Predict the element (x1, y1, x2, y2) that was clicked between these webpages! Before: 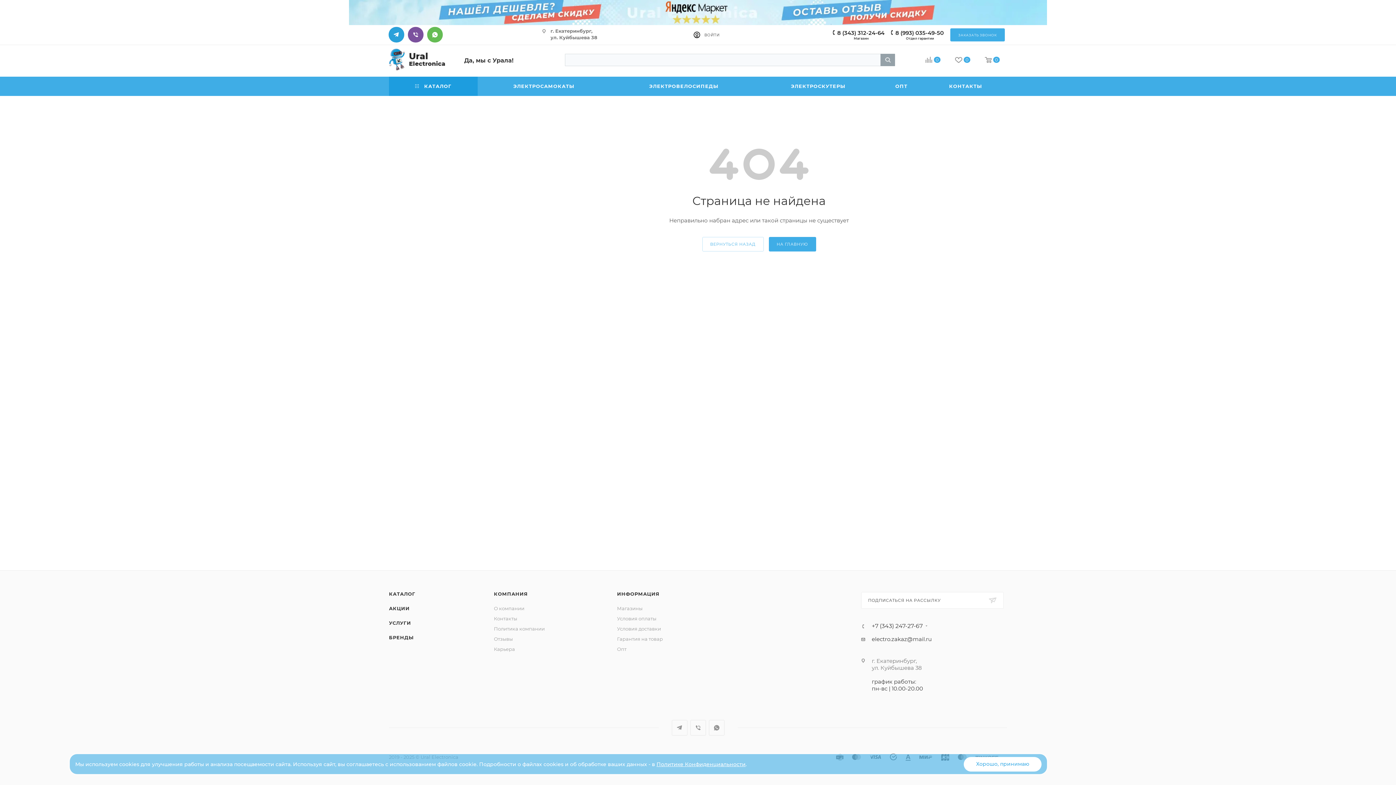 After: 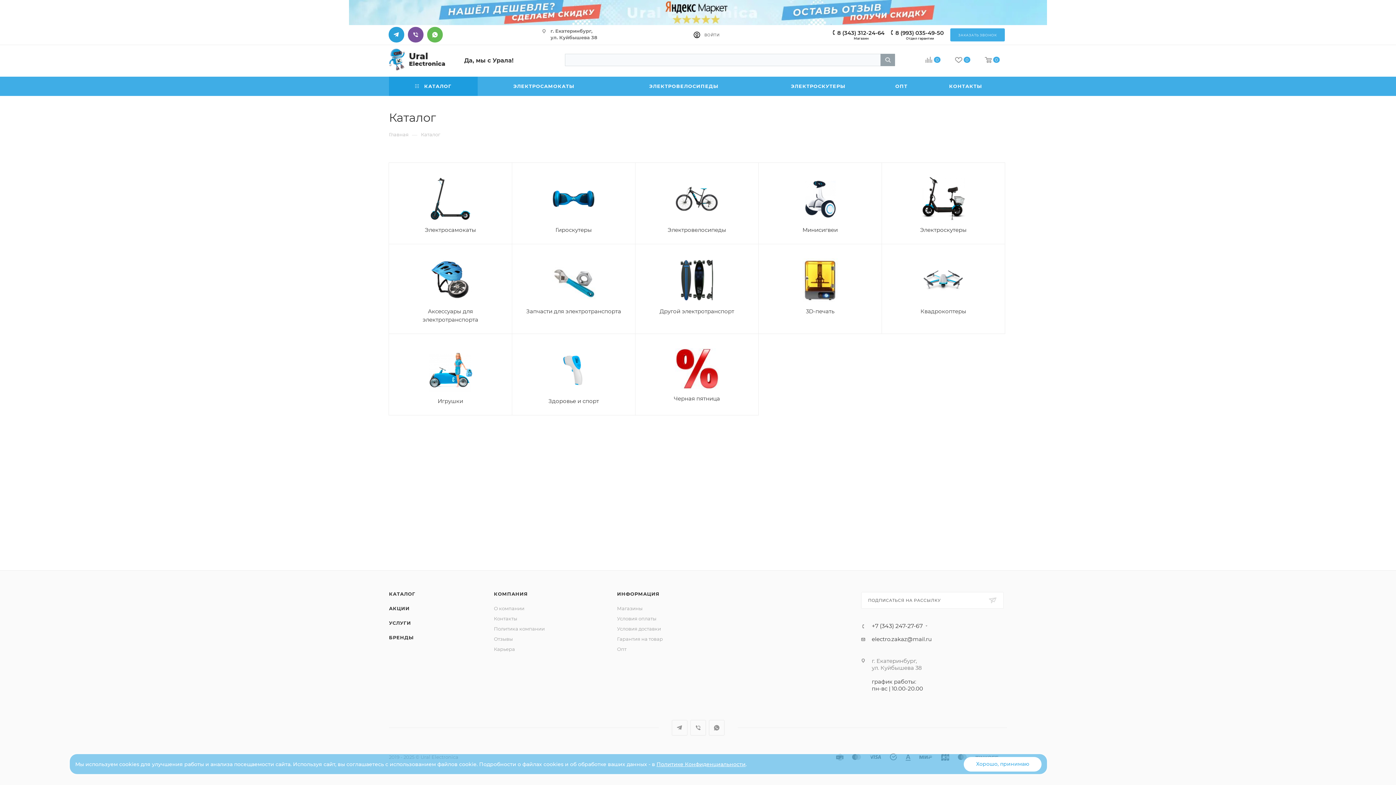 Action: bbox: (389, 76, 477, 96) label:  КАТАЛОГ